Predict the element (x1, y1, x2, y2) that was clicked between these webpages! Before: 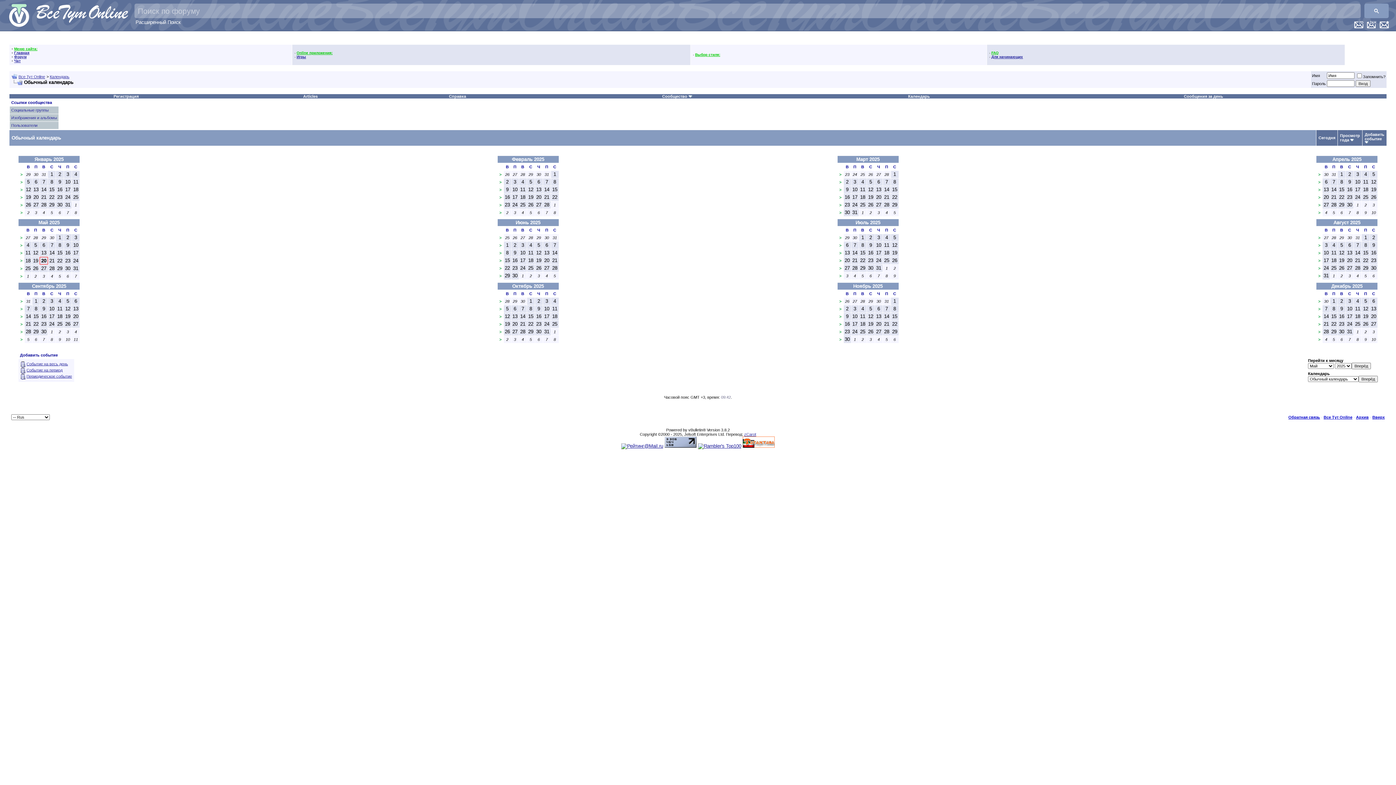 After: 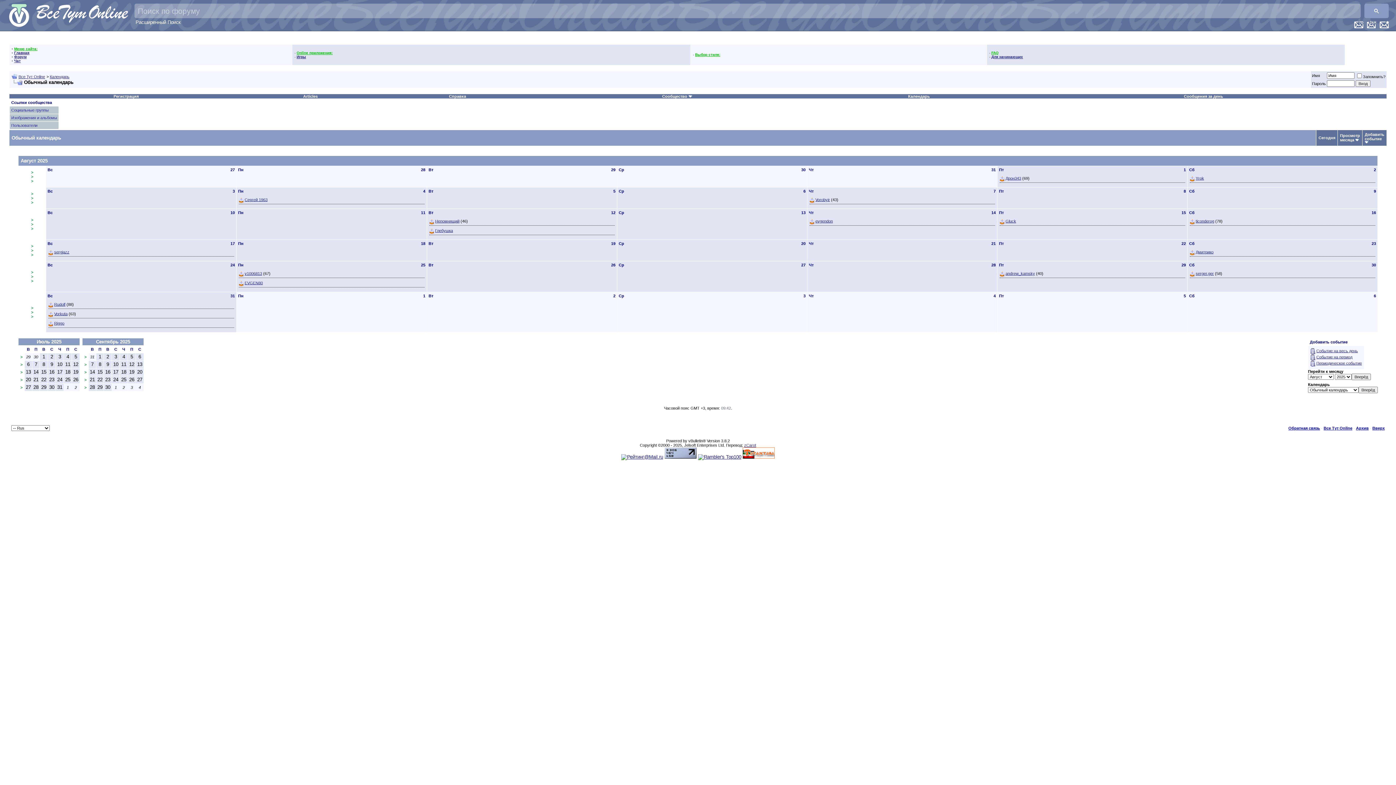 Action: bbox: (1333, 220, 1360, 225) label: Август 2025